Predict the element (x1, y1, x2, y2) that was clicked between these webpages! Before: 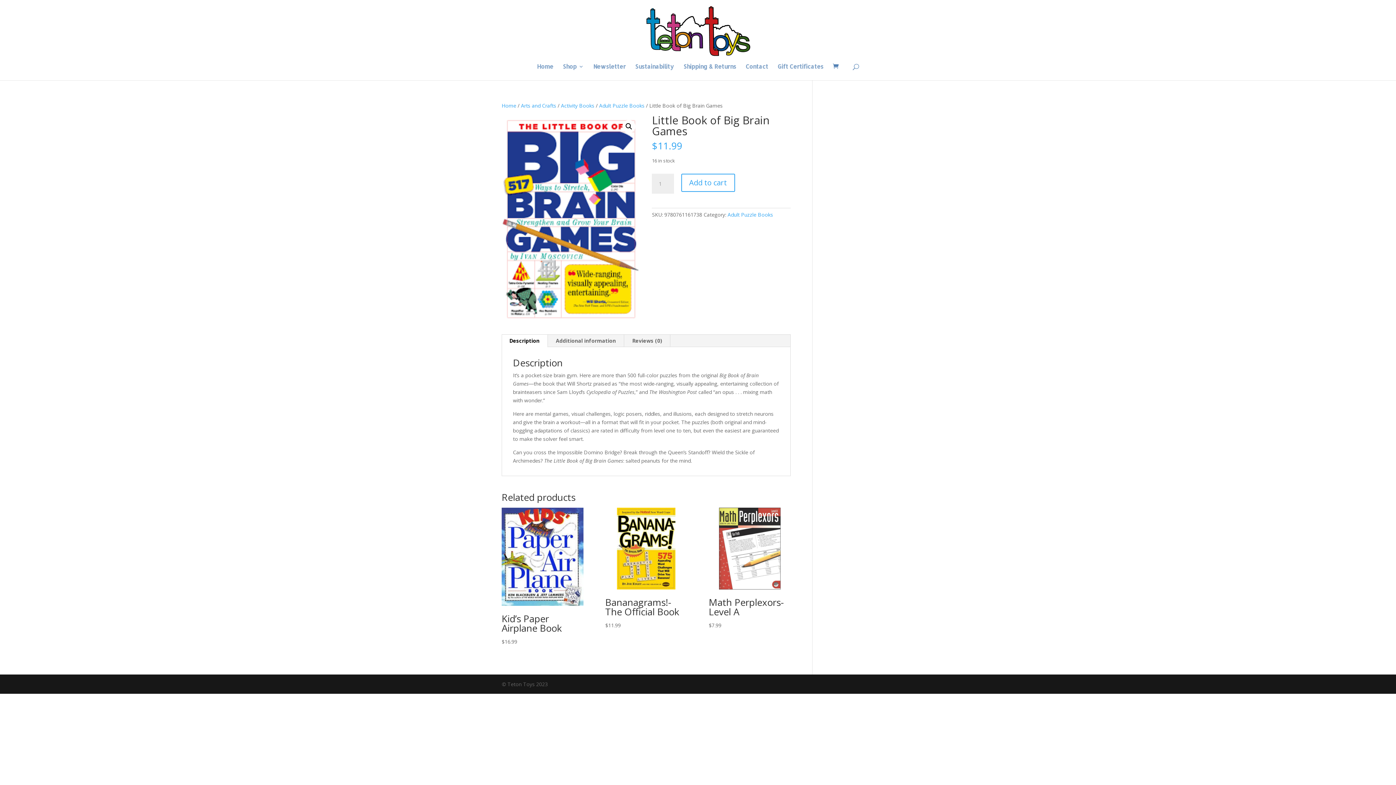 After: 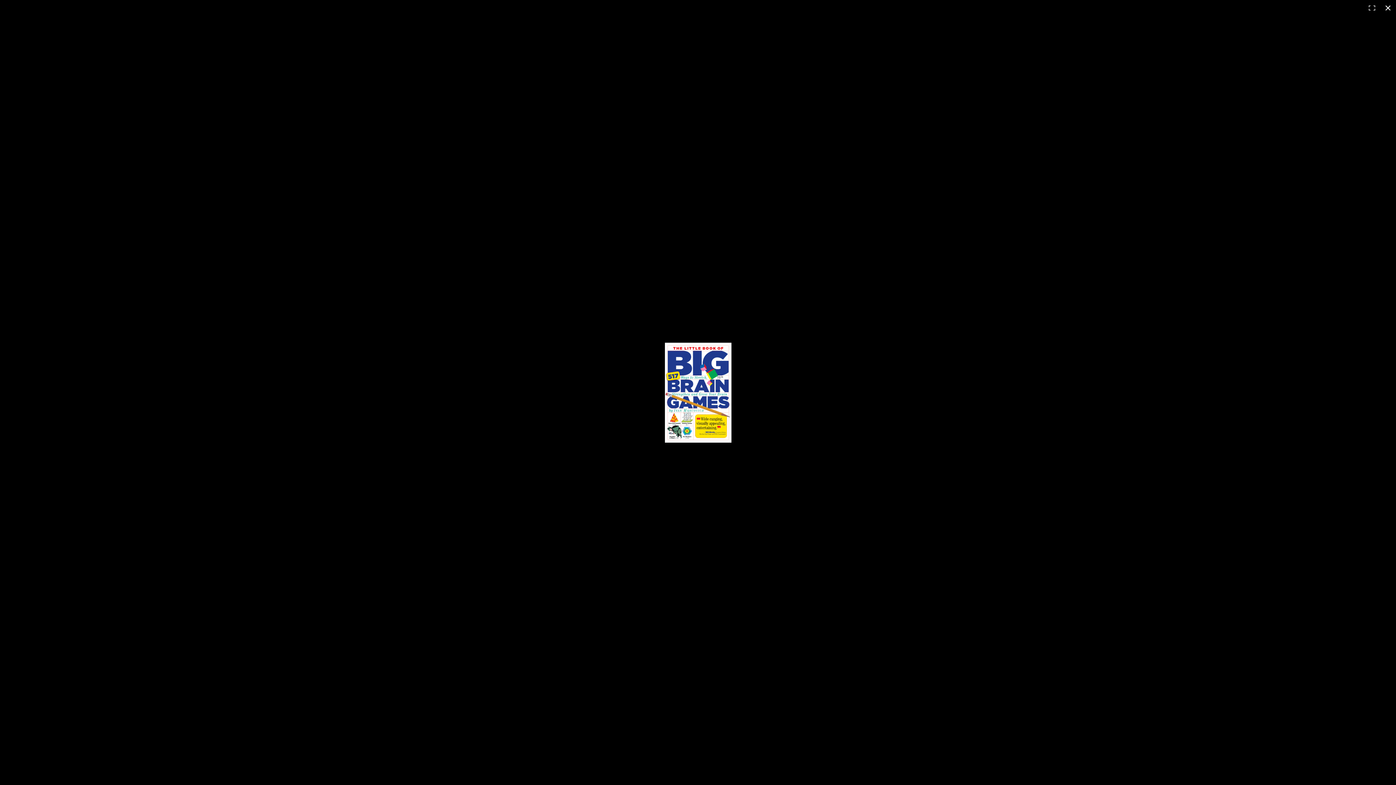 Action: label: View full-screen image gallery bbox: (622, 120, 635, 133)